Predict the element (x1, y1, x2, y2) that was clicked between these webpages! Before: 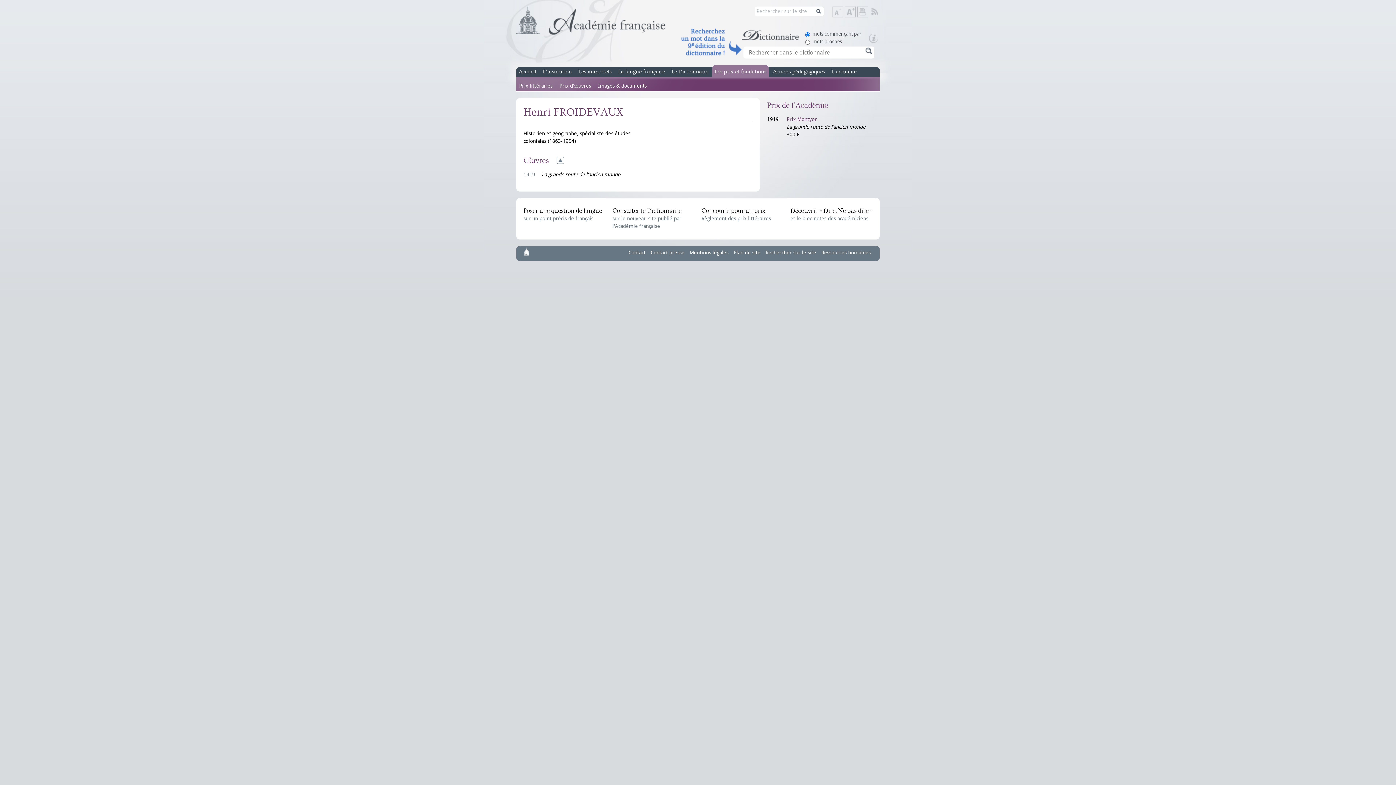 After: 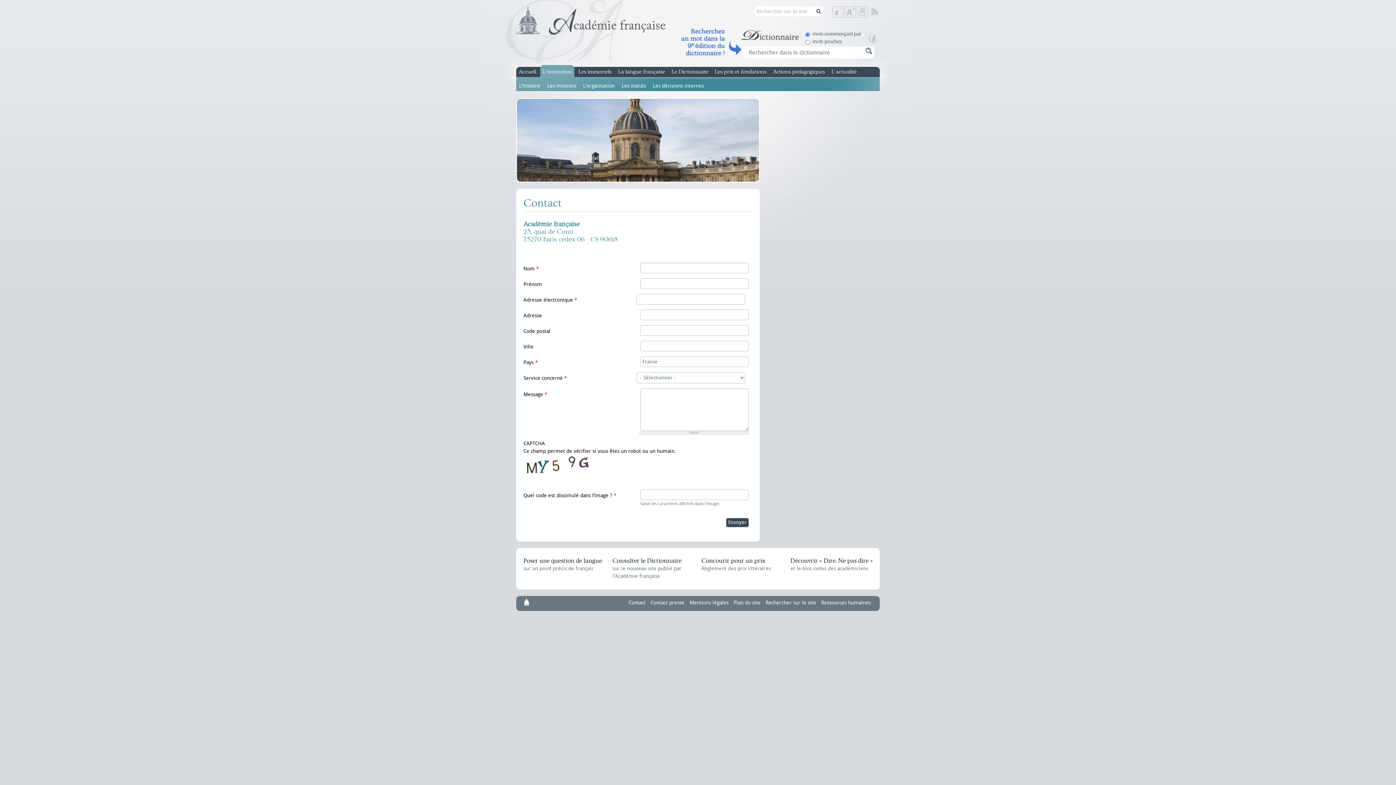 Action: label: Contact bbox: (626, 246, 647, 260)